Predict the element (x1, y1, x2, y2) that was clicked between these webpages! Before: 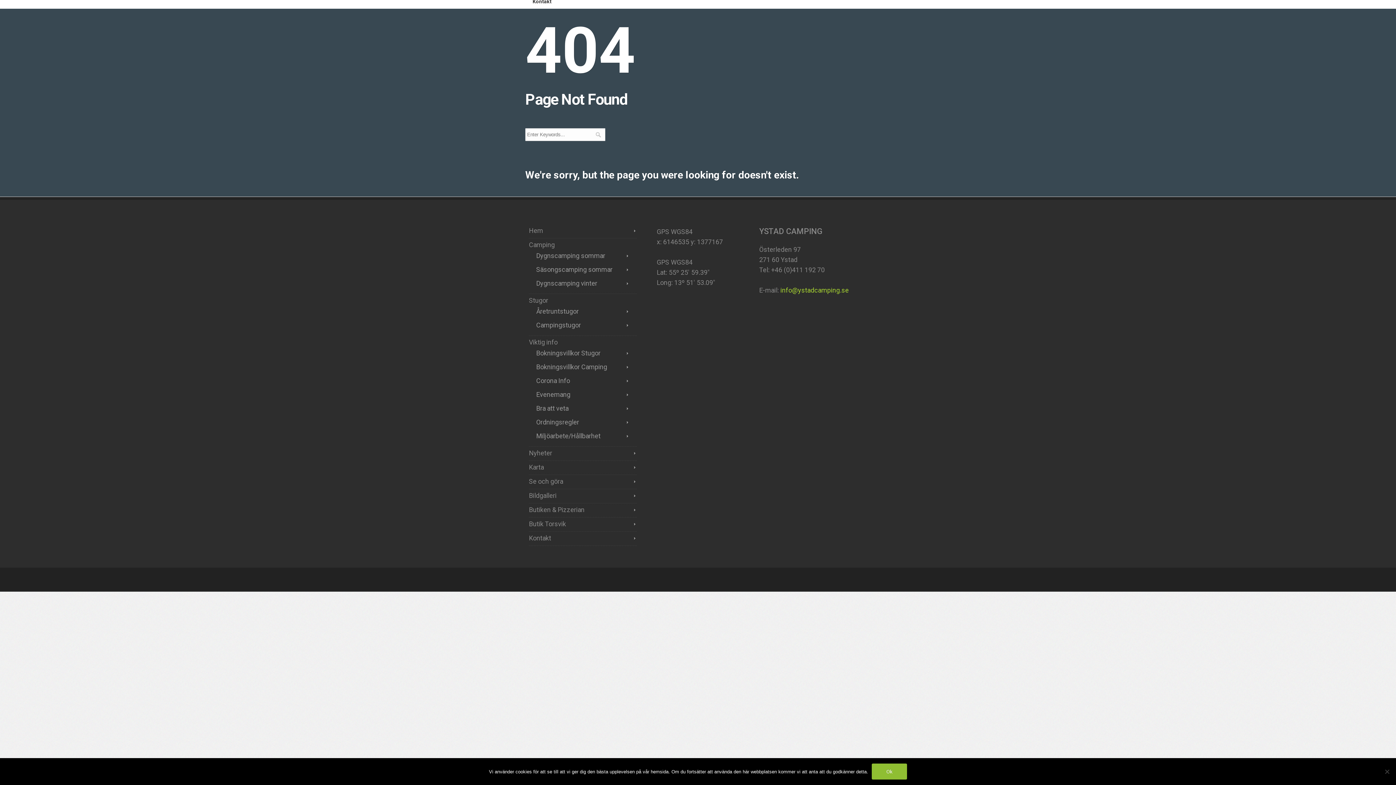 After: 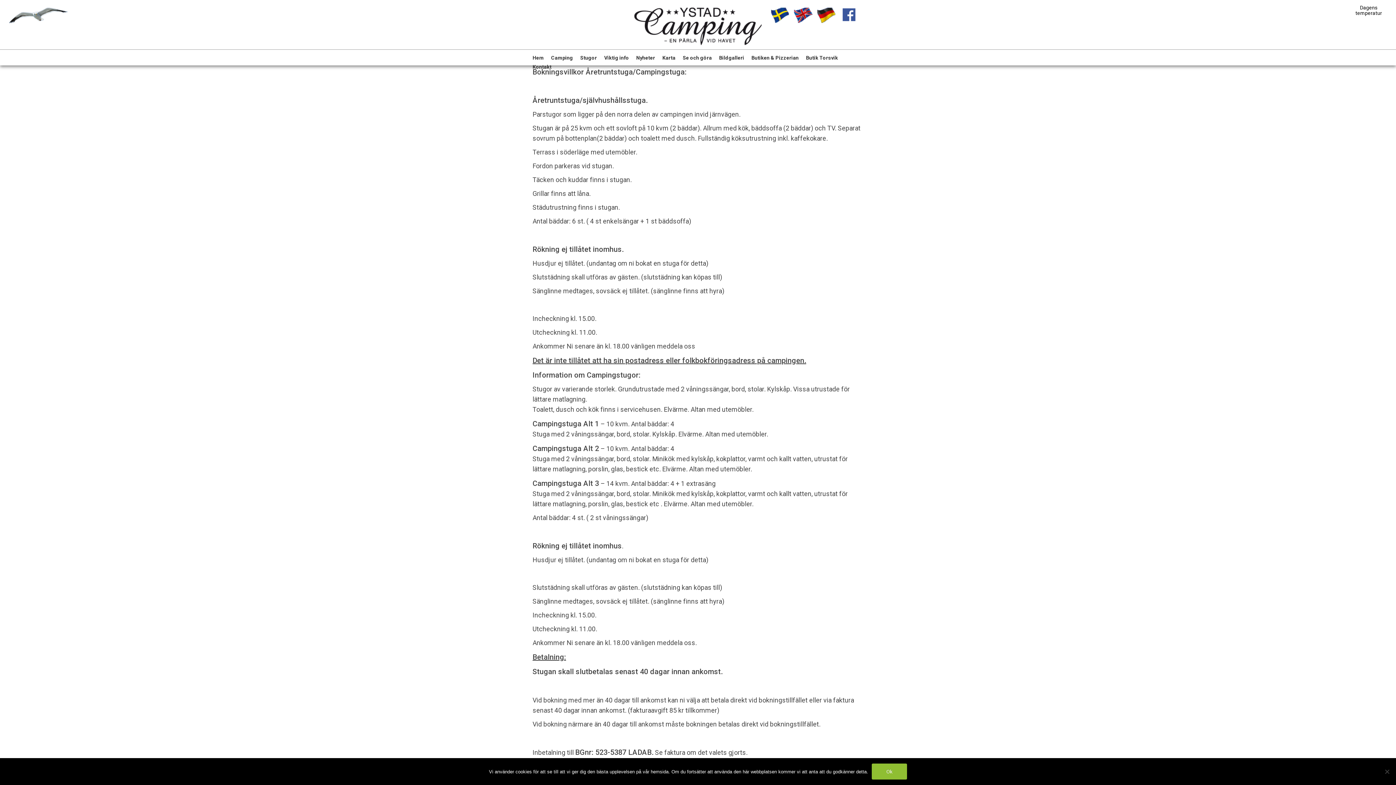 Action: bbox: (536, 349, 608, 357) label: Bokningsvillkor Stugor